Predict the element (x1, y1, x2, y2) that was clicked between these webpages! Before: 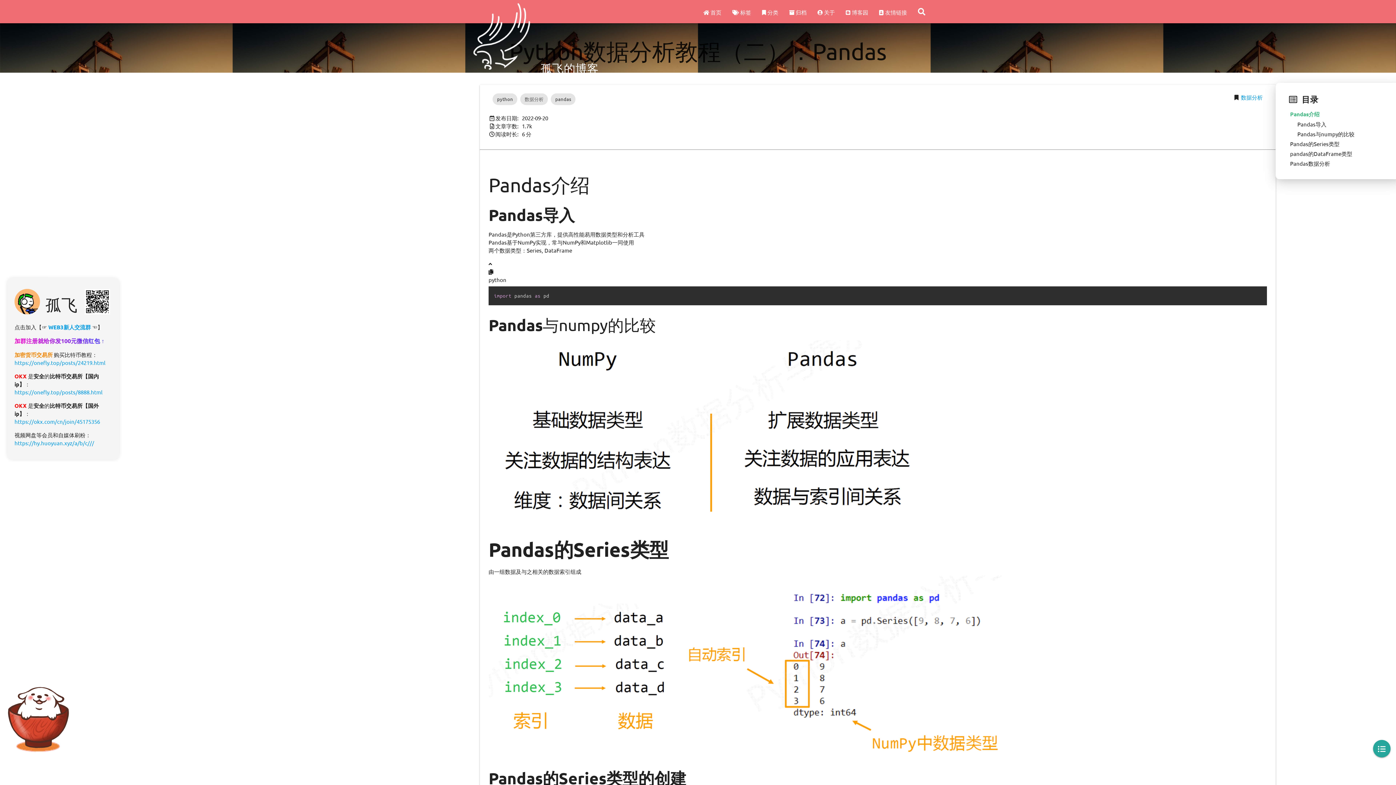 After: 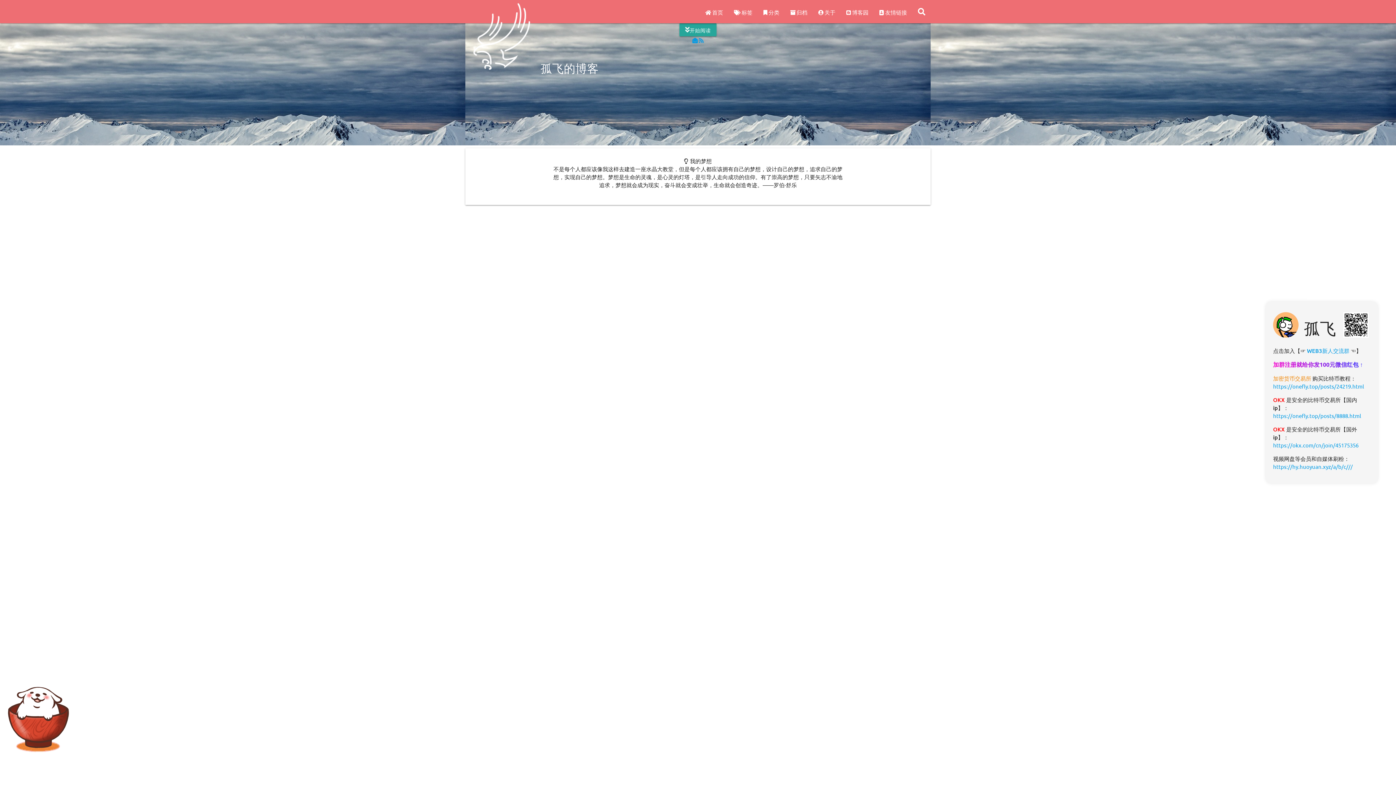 Action: bbox: (698, 0, 727, 24) label:  首页